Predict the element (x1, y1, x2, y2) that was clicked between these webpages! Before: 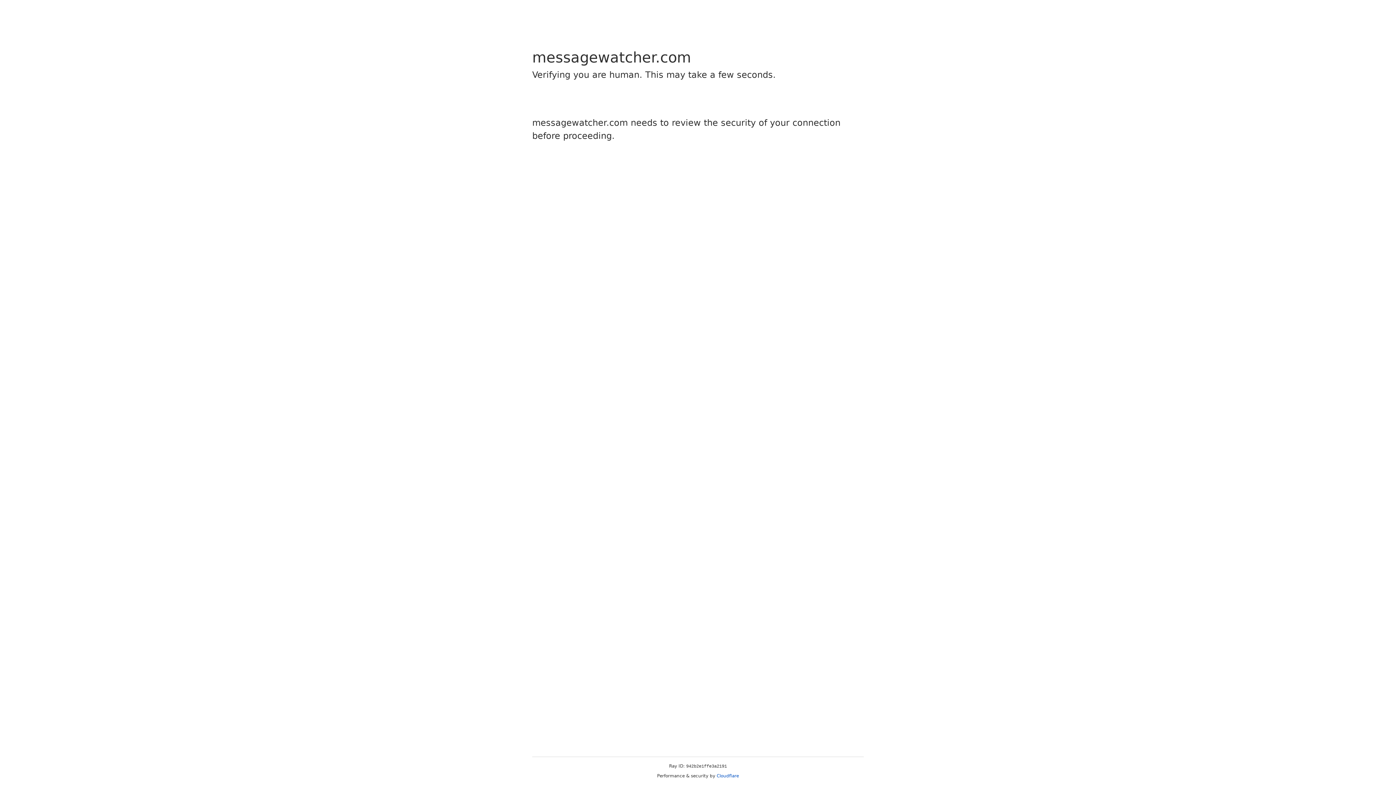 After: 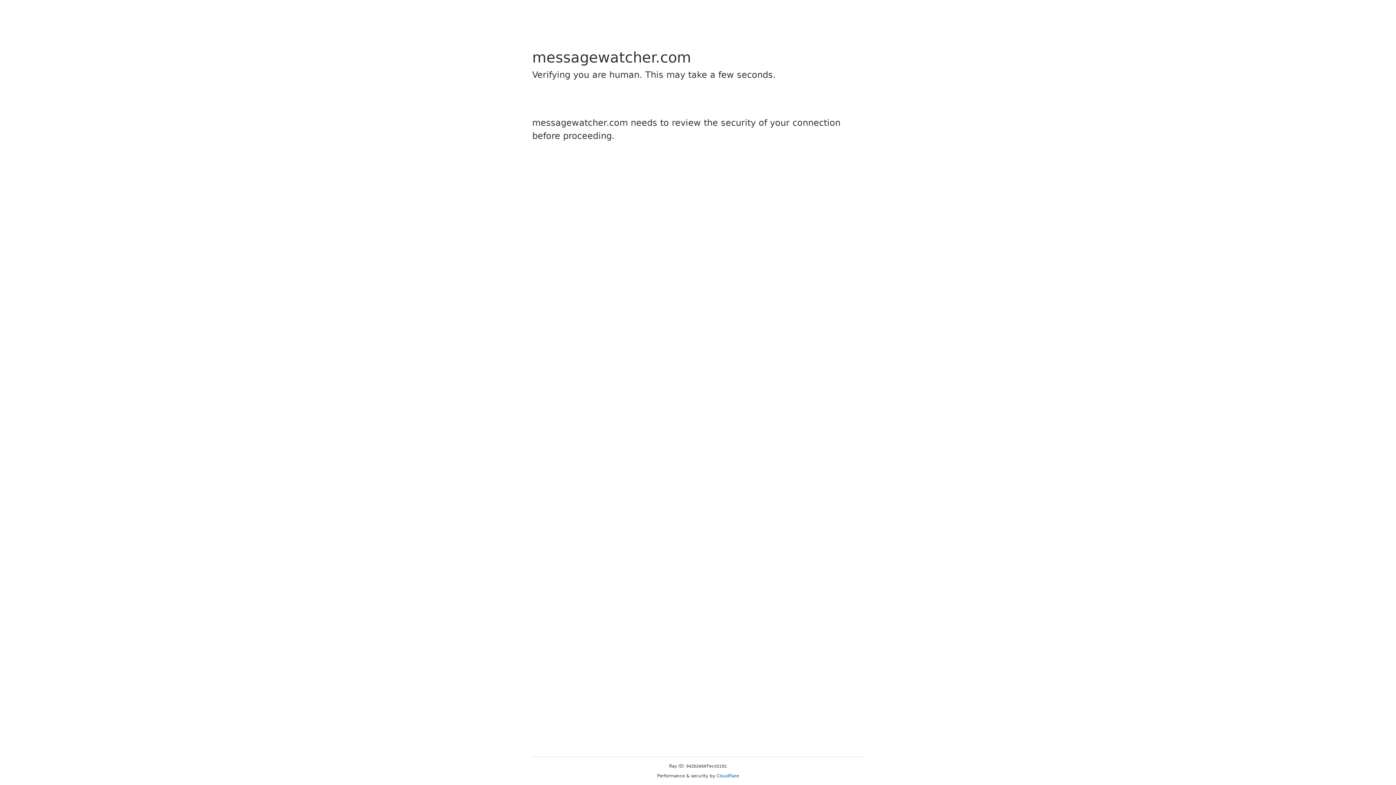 Action: label: Cloudflare bbox: (716, 773, 739, 778)